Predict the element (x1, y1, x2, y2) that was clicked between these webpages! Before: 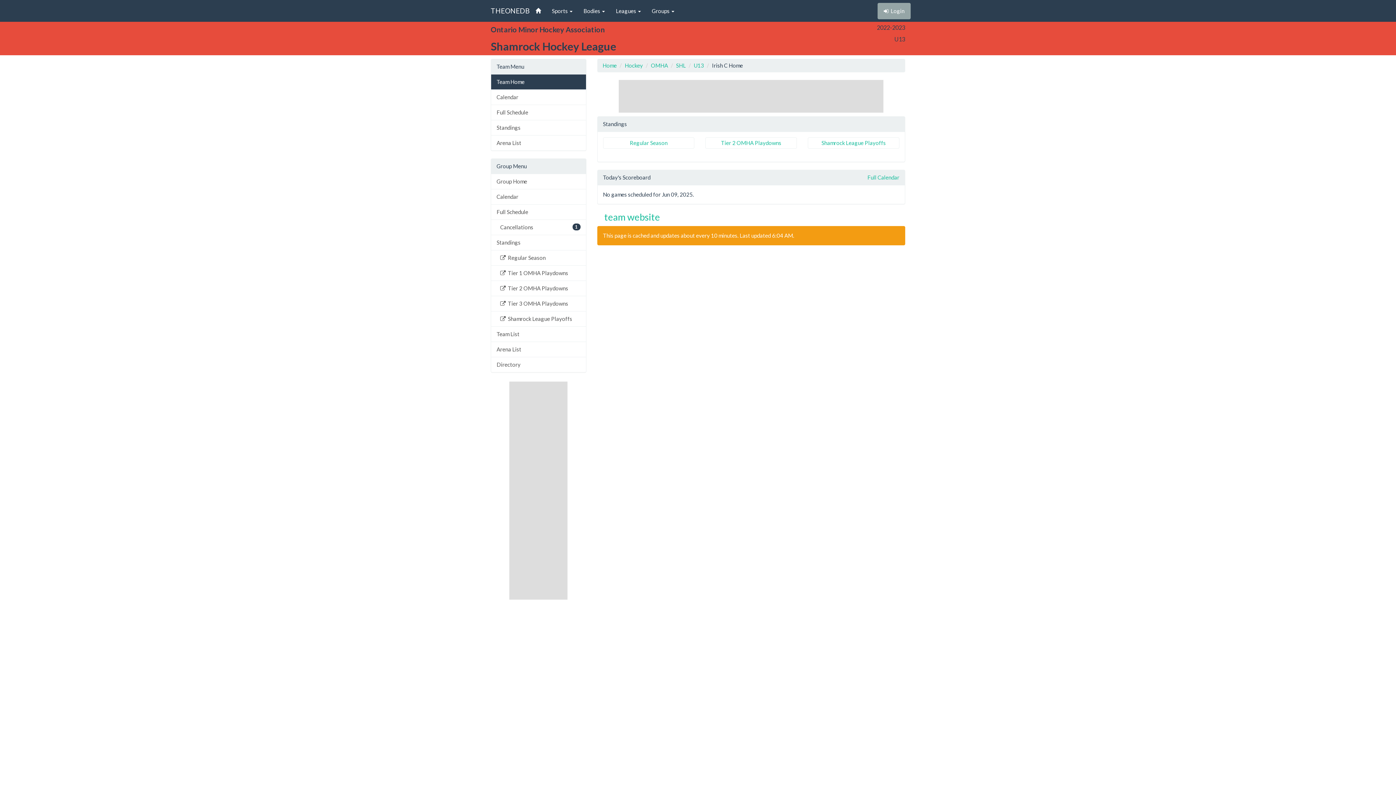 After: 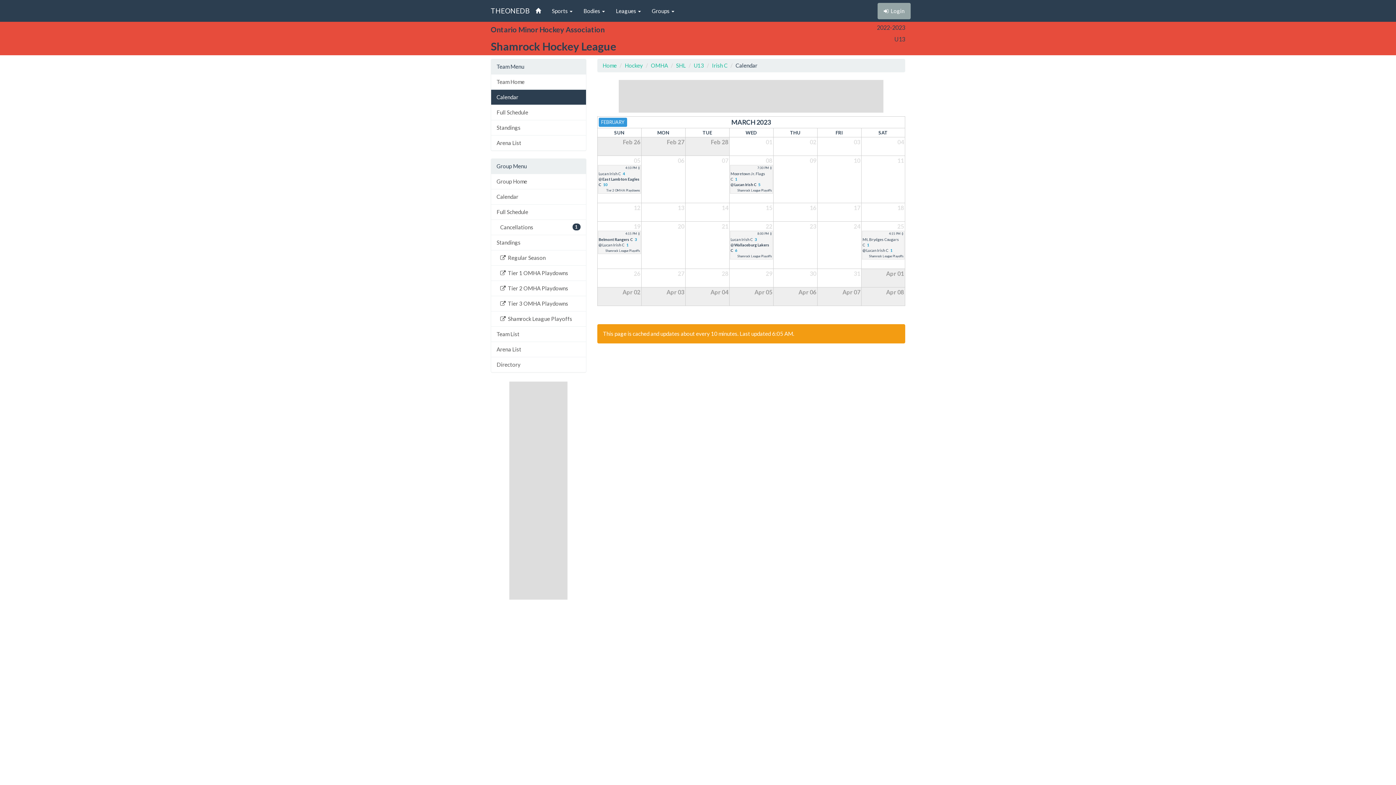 Action: bbox: (867, 173, 899, 181) label: Full Calendar